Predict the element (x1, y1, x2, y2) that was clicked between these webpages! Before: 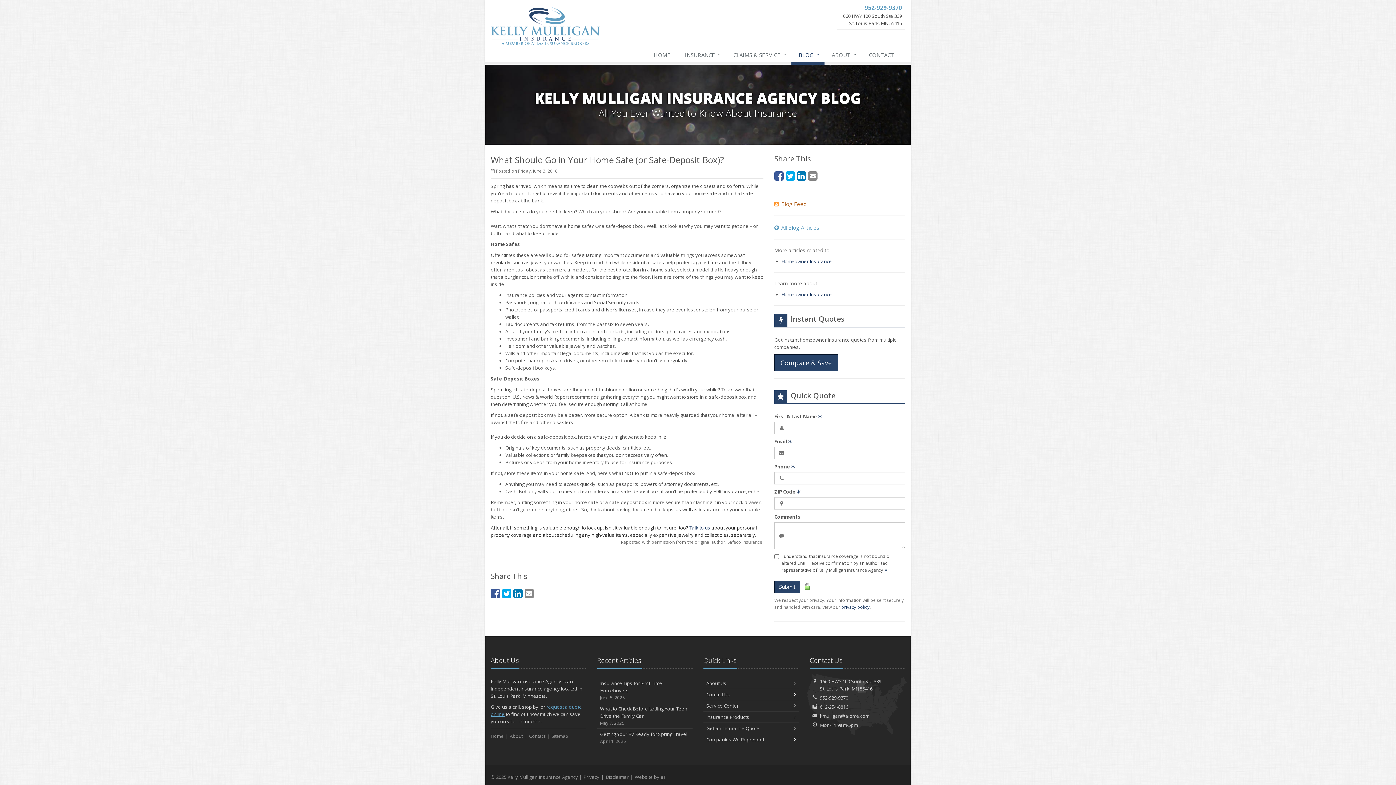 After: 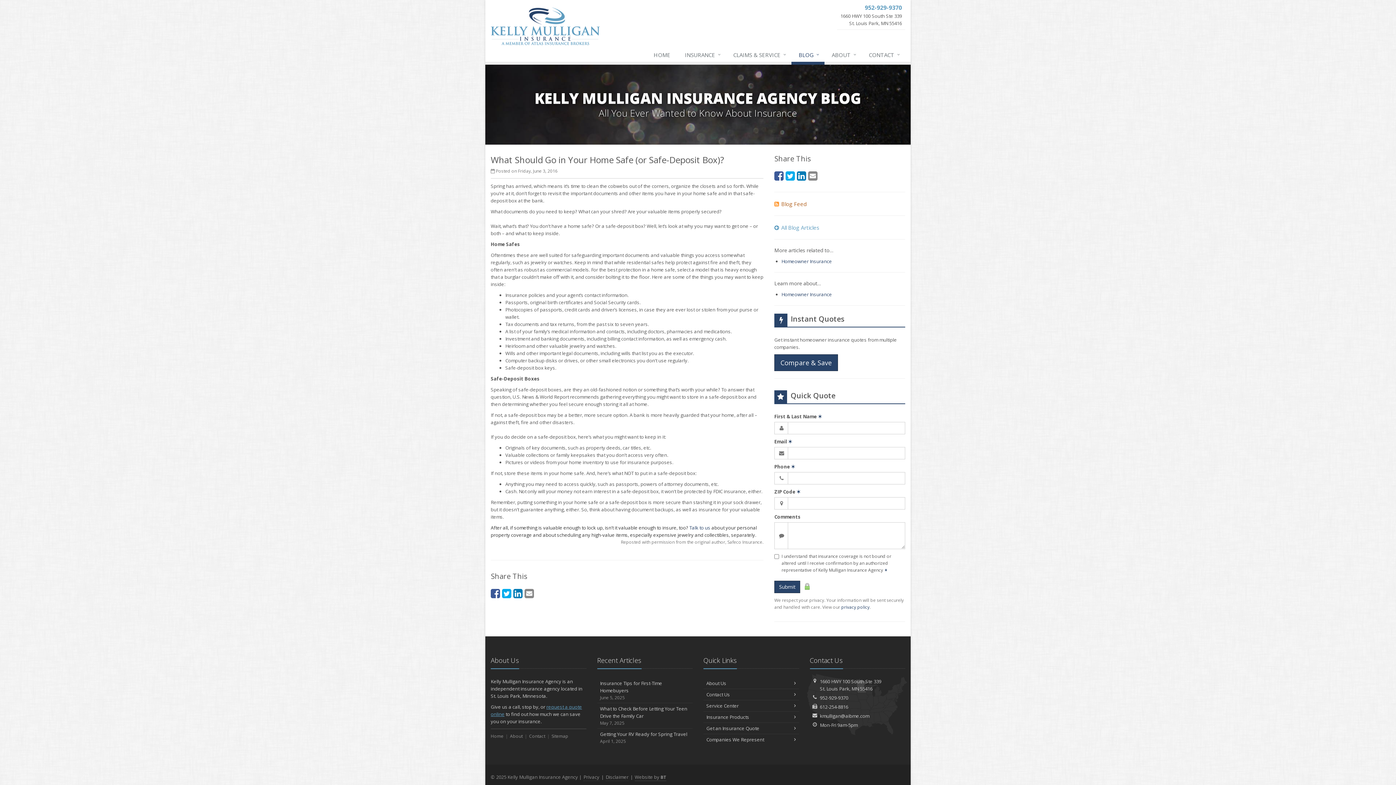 Action: label: Website by BT (opens in a new tab) bbox: (634, 773, 666, 781)